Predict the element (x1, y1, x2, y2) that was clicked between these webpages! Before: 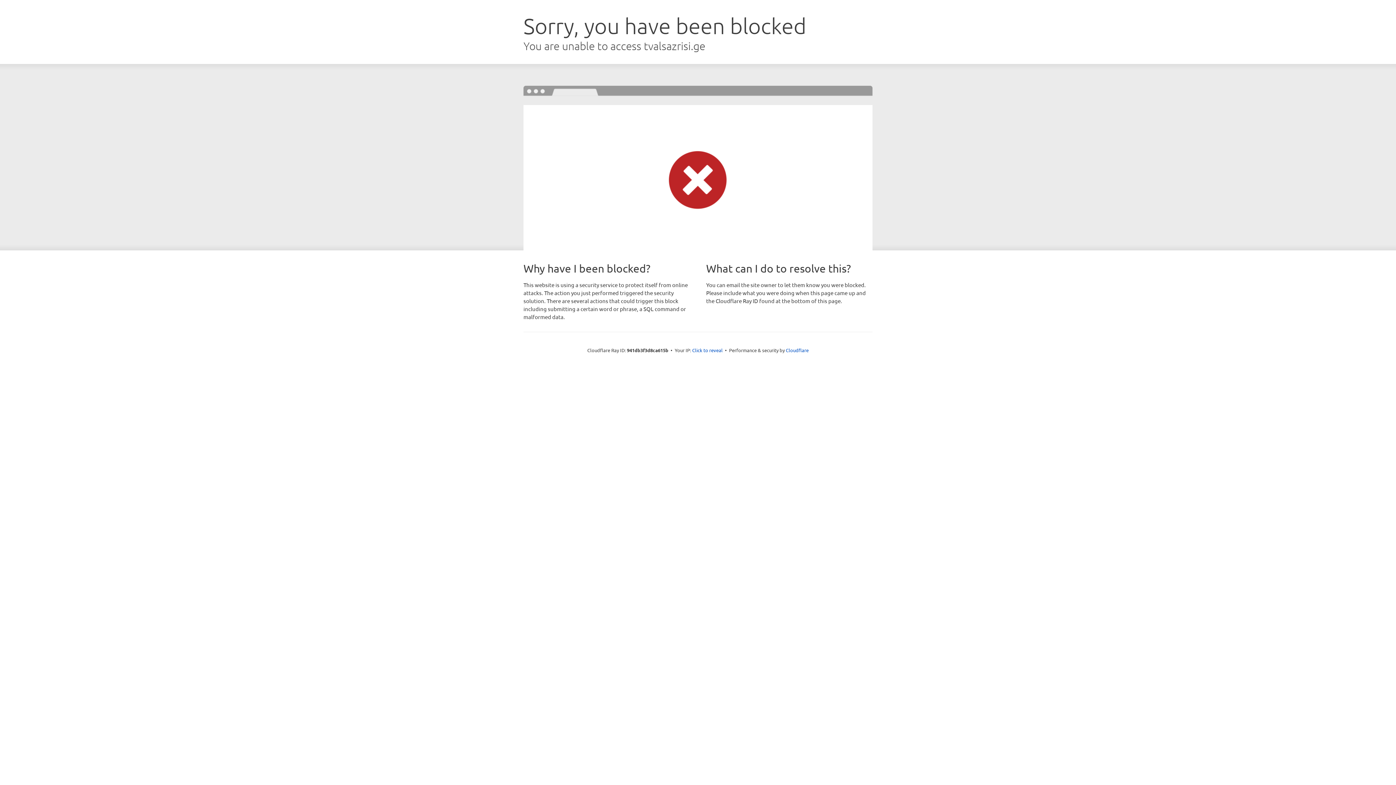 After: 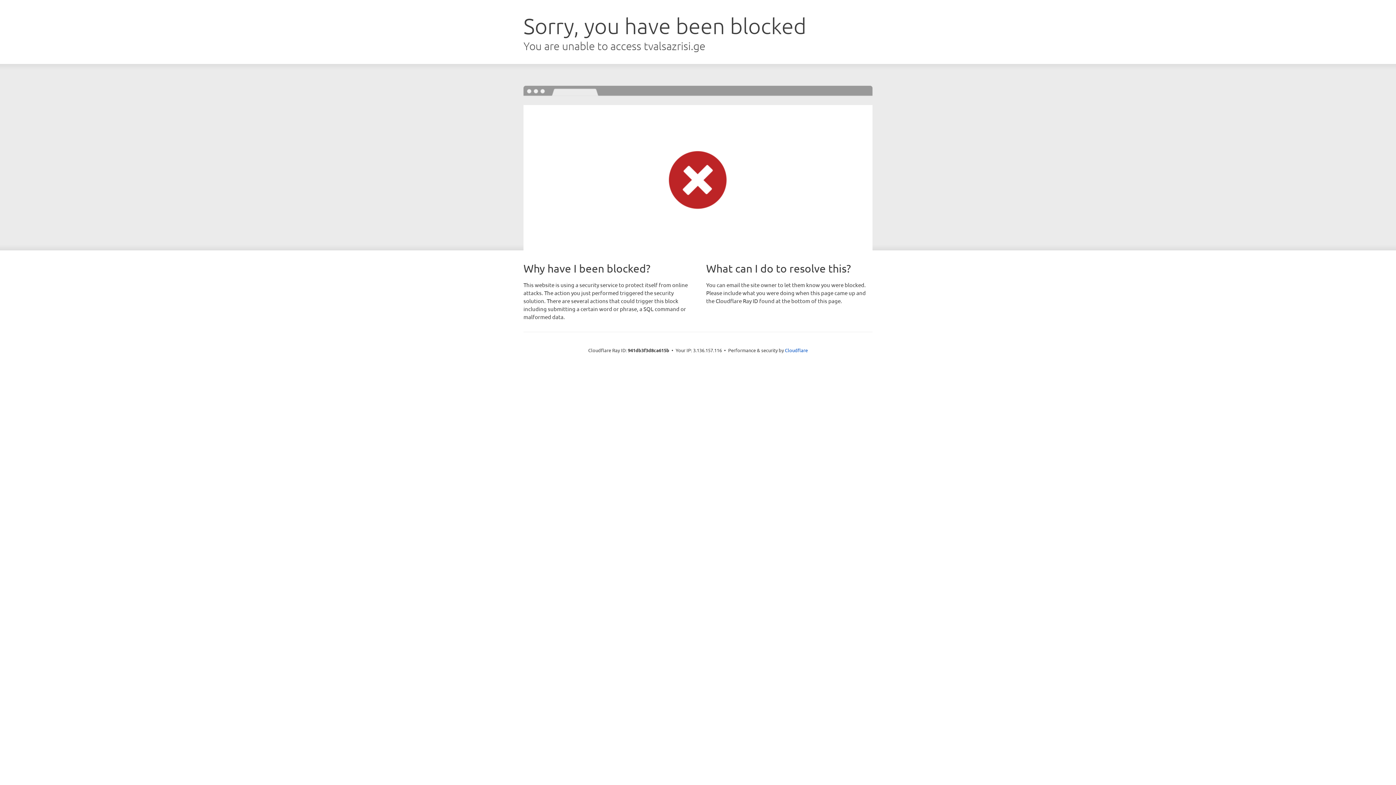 Action: bbox: (692, 346, 722, 353) label: Click to reveal